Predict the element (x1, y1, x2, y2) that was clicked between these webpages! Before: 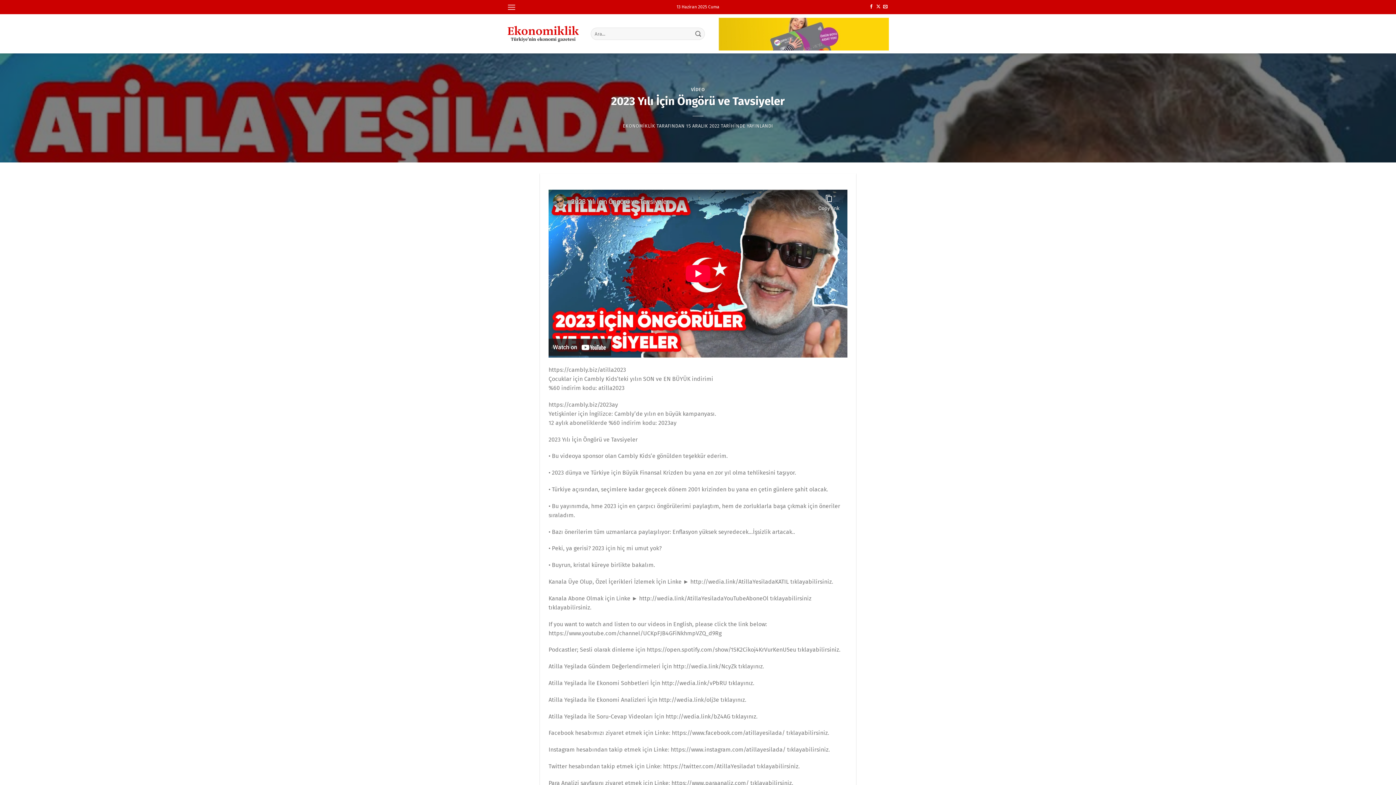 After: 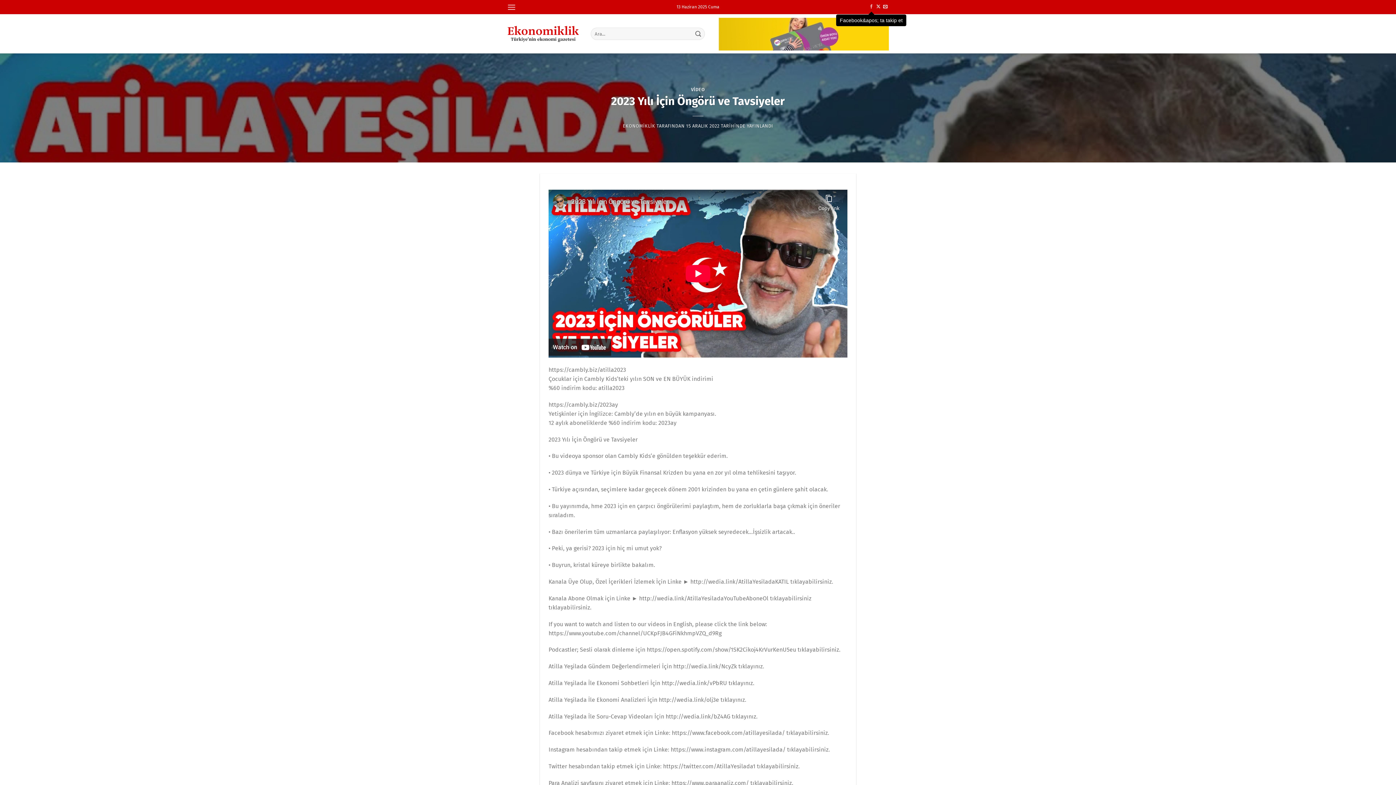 Action: bbox: (869, 4, 873, 9) label: Facebook&apos; ta takip et